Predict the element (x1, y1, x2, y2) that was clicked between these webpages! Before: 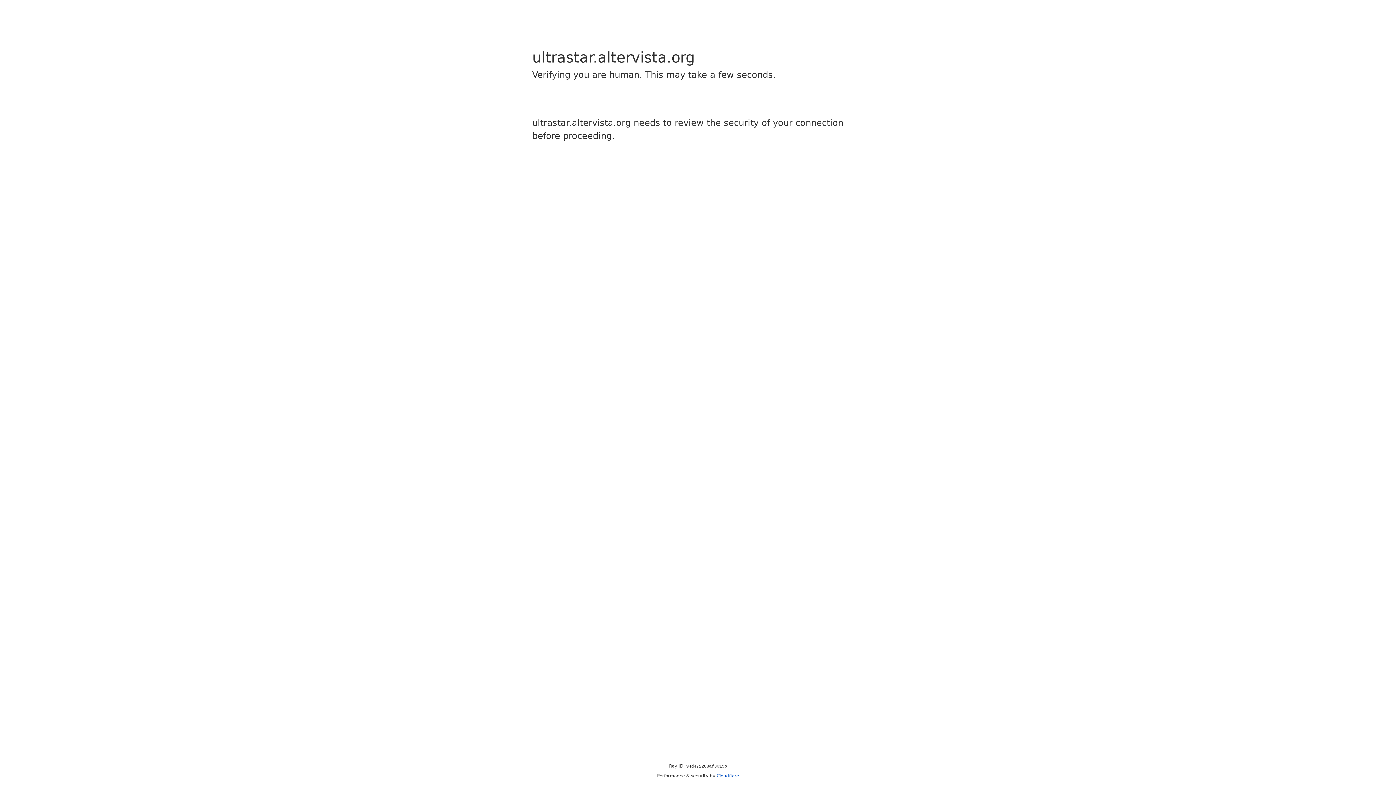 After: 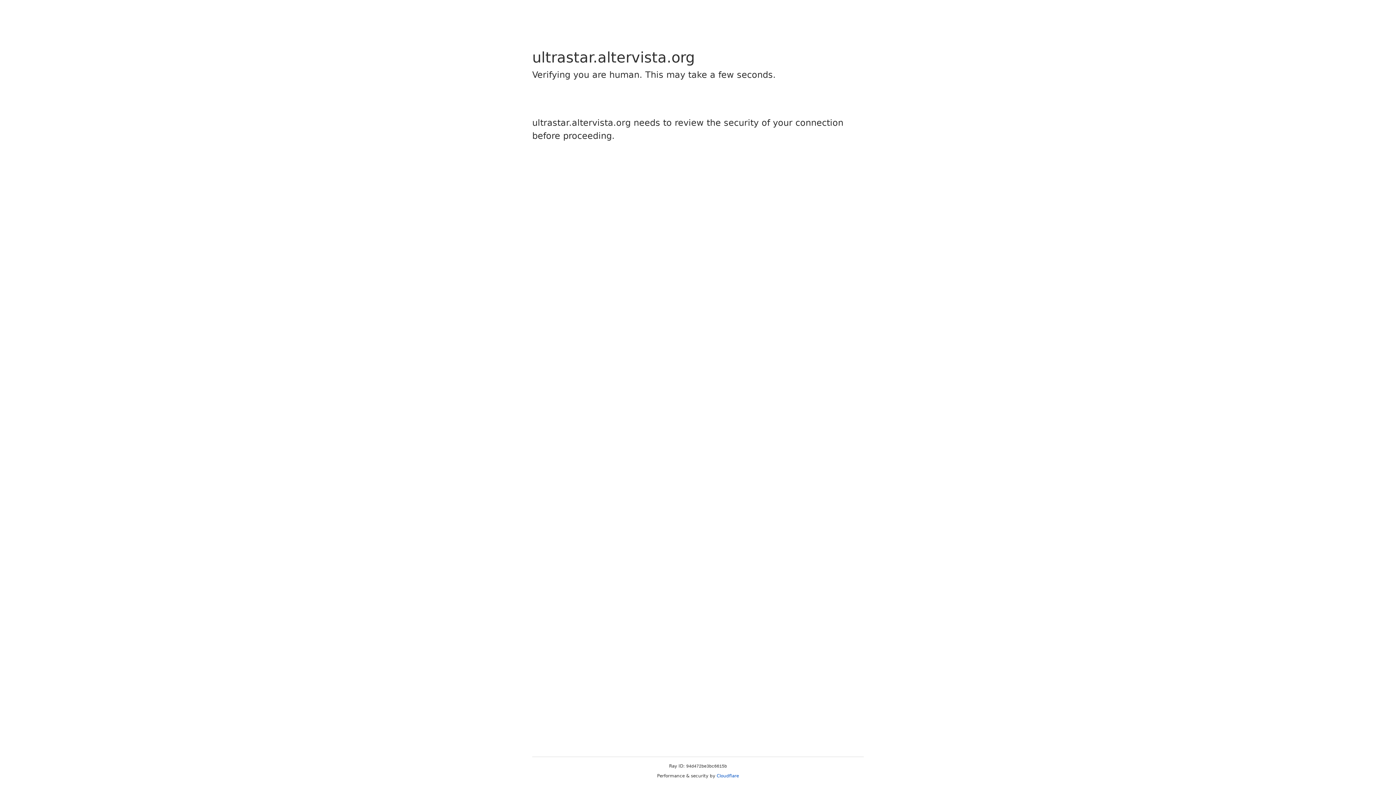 Action: bbox: (716, 773, 739, 778) label: Cloudflare